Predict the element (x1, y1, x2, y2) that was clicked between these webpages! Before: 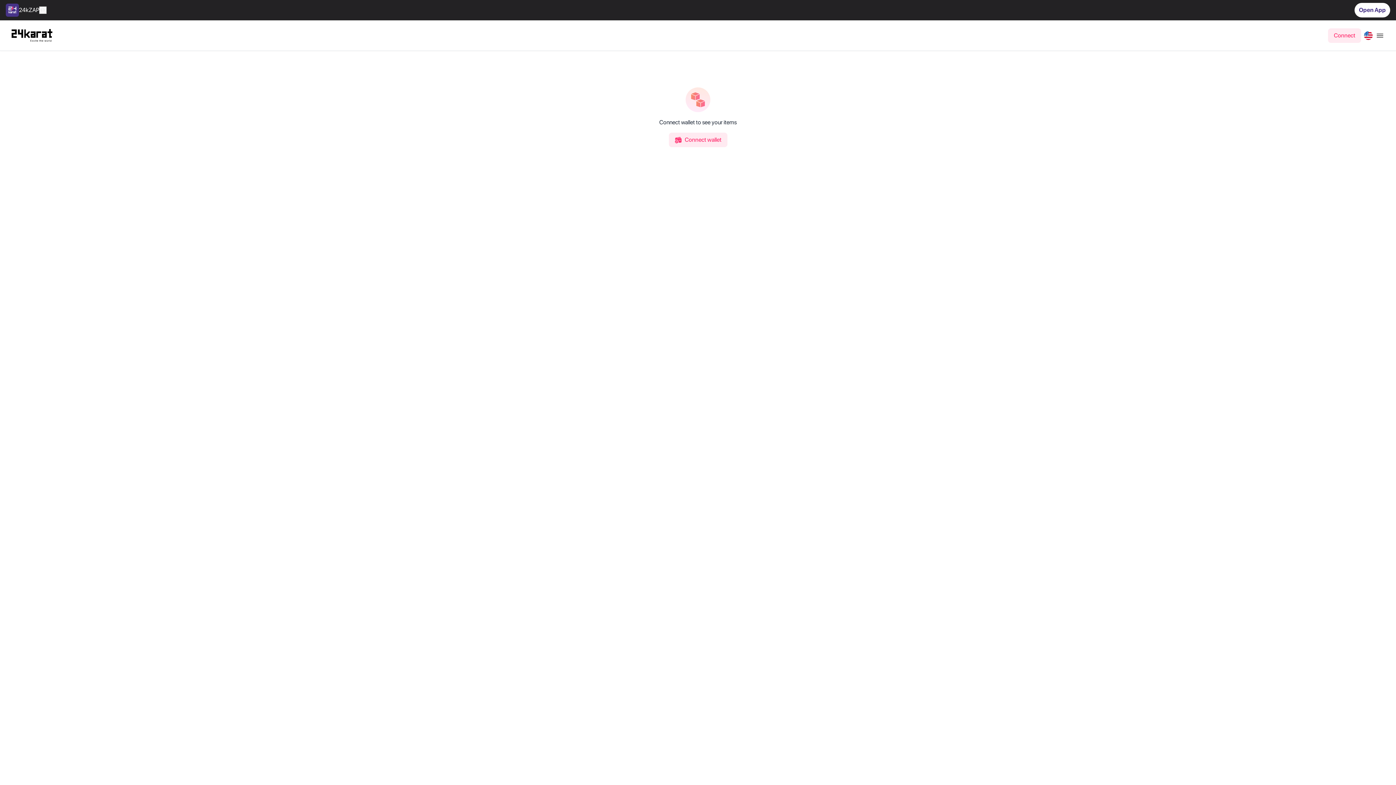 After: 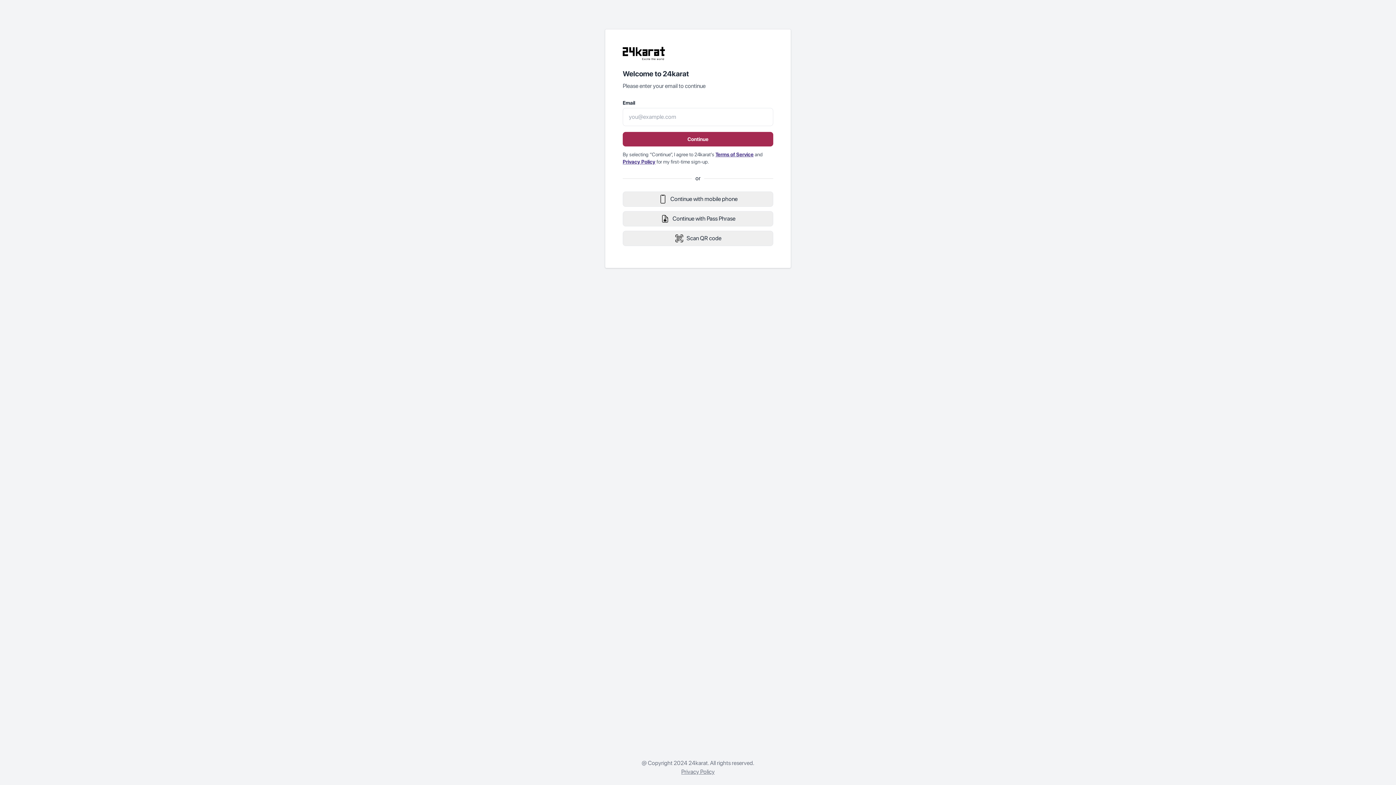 Action: bbox: (668, 132, 727, 147) label: Connect wallet